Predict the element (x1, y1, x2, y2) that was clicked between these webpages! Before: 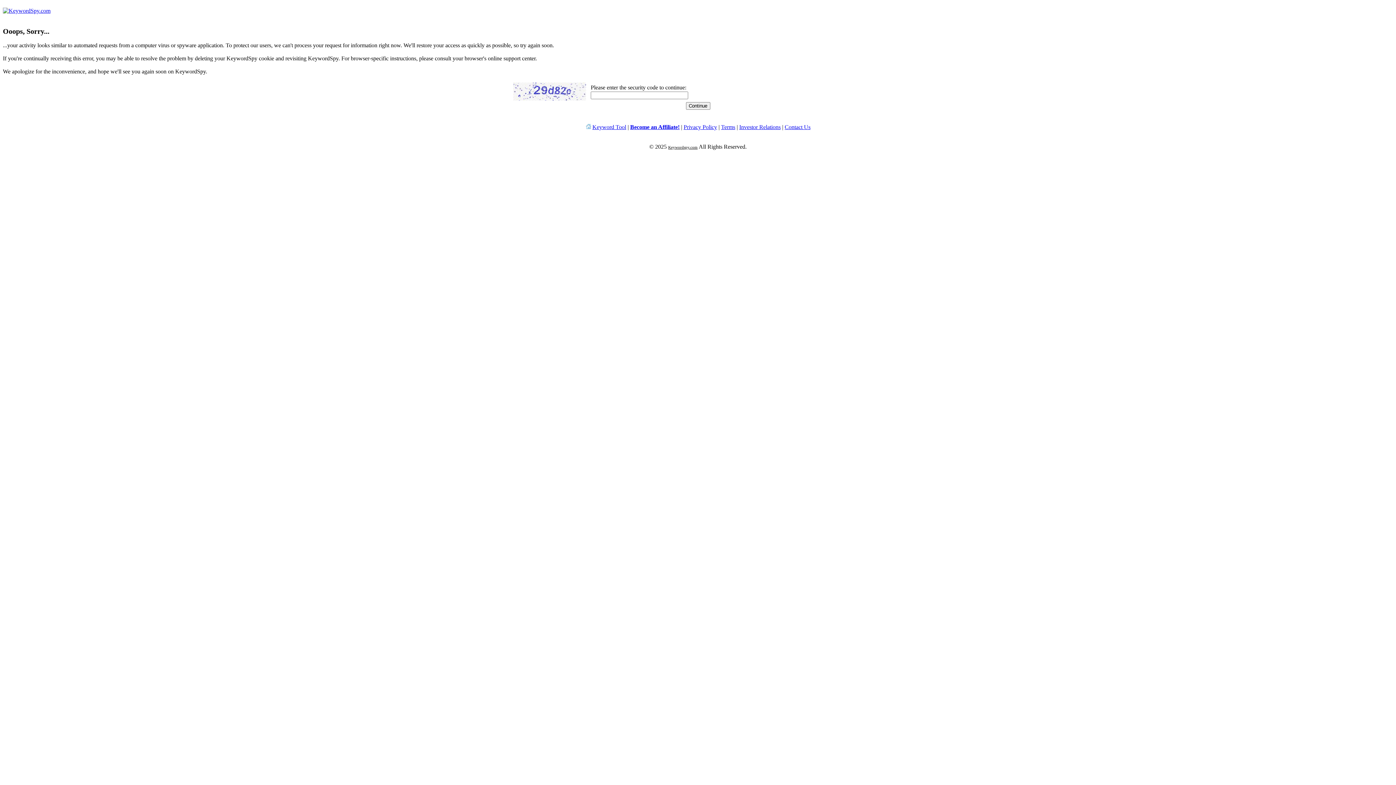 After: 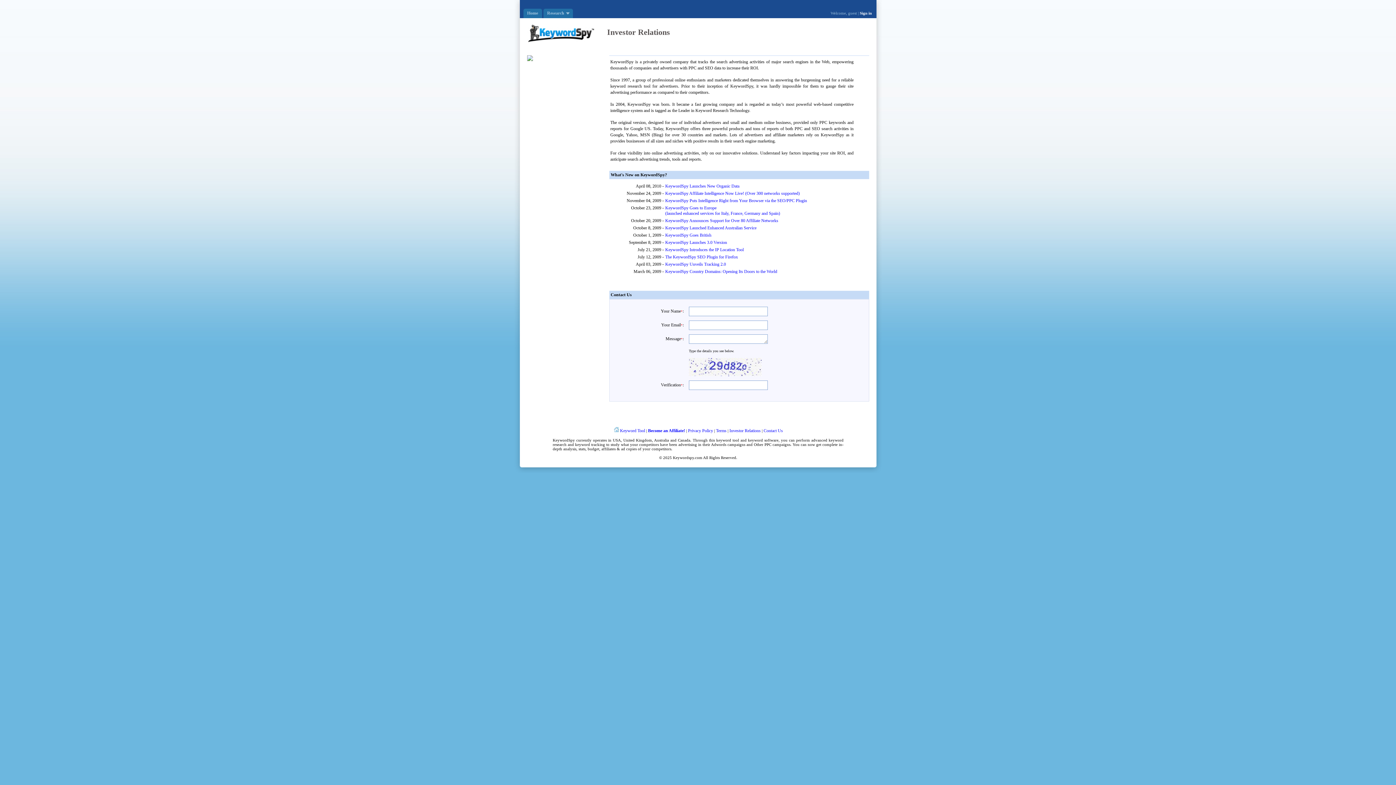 Action: bbox: (739, 124, 780, 130) label: Investor Relations